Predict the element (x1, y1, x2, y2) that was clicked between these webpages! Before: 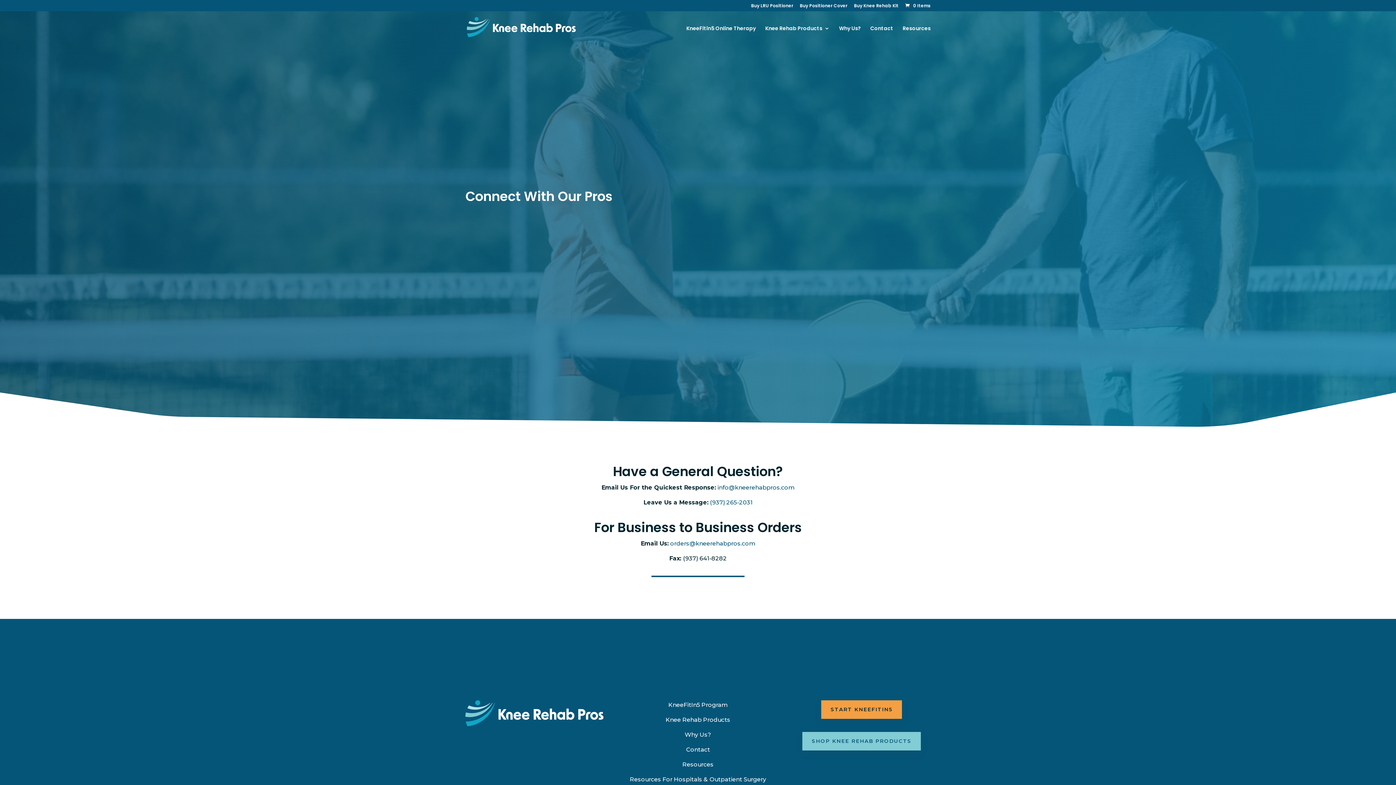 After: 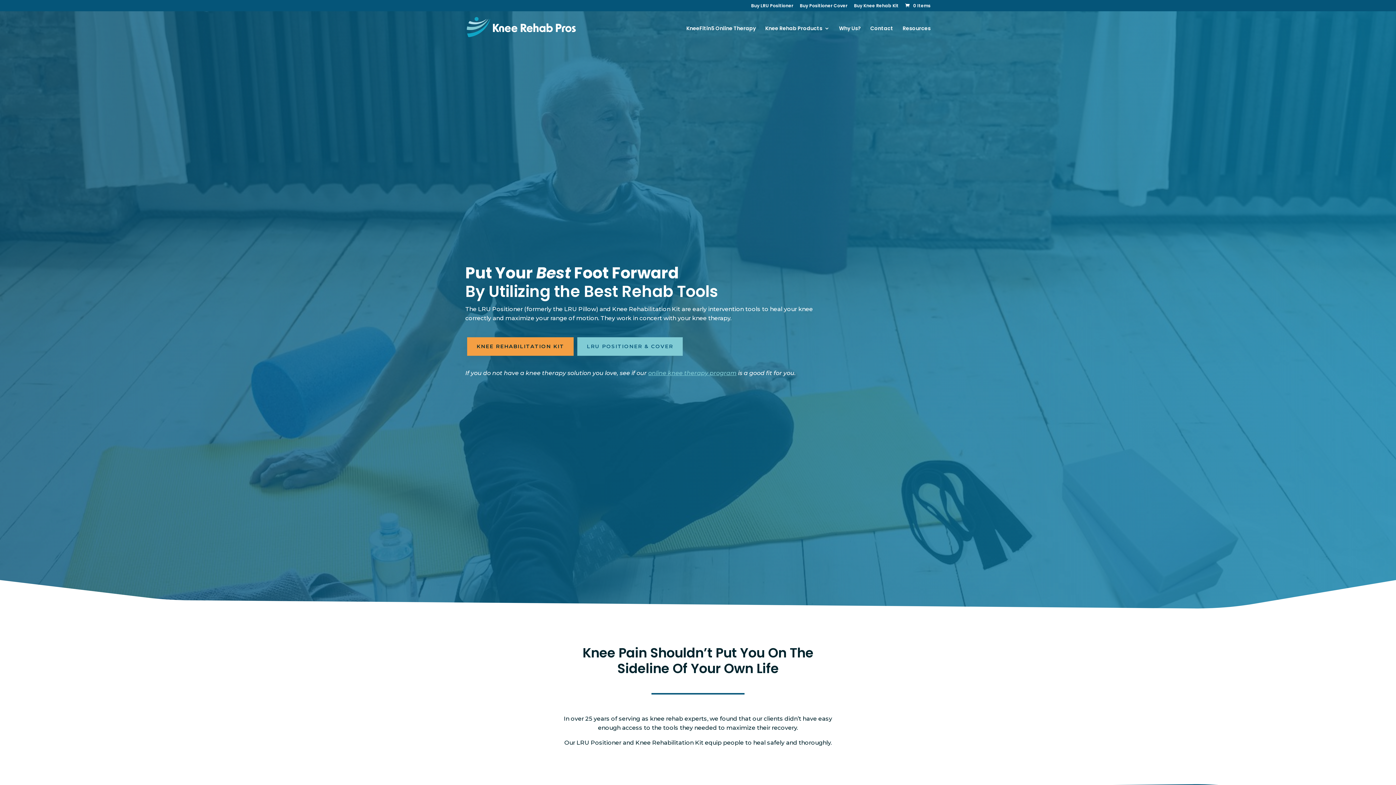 Action: bbox: (665, 716, 730, 723) label: Knee Rehab Products